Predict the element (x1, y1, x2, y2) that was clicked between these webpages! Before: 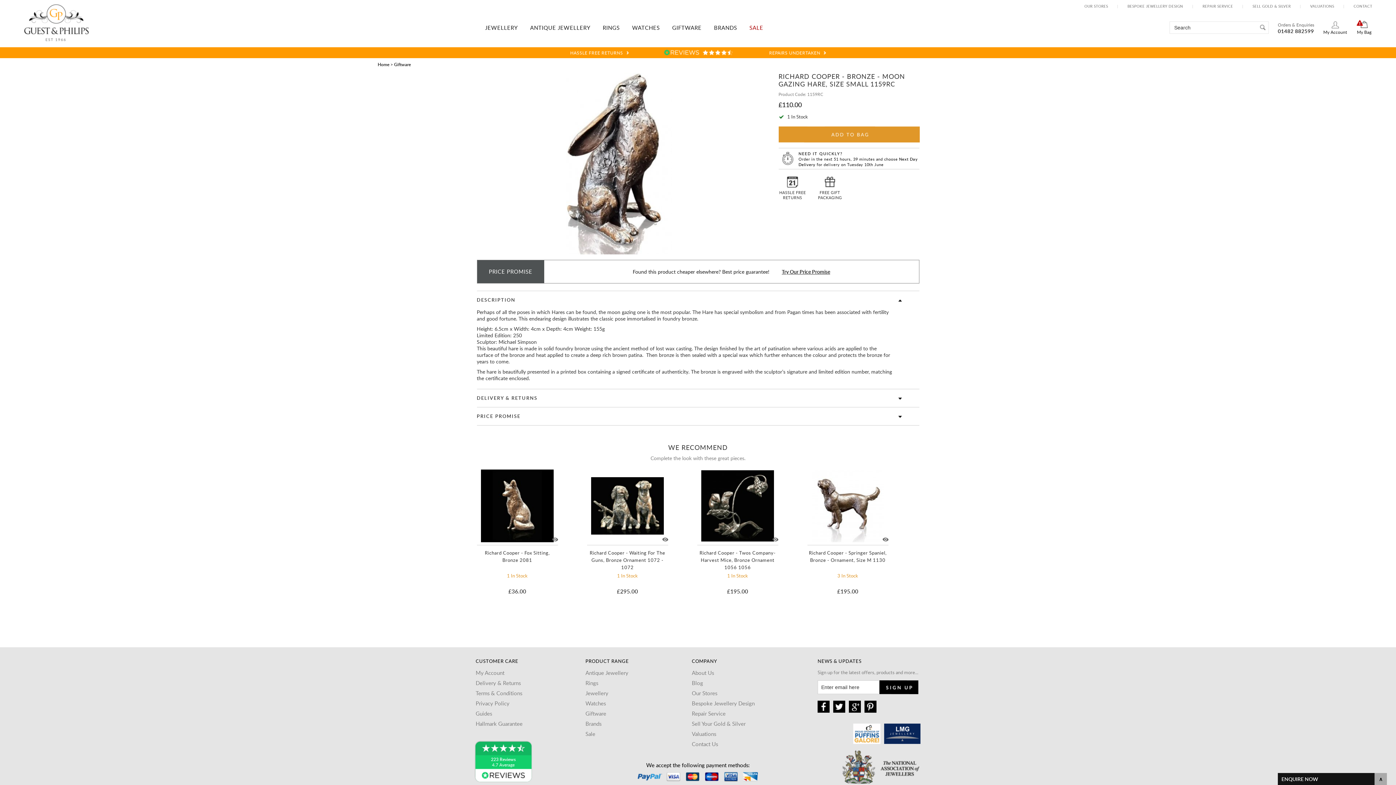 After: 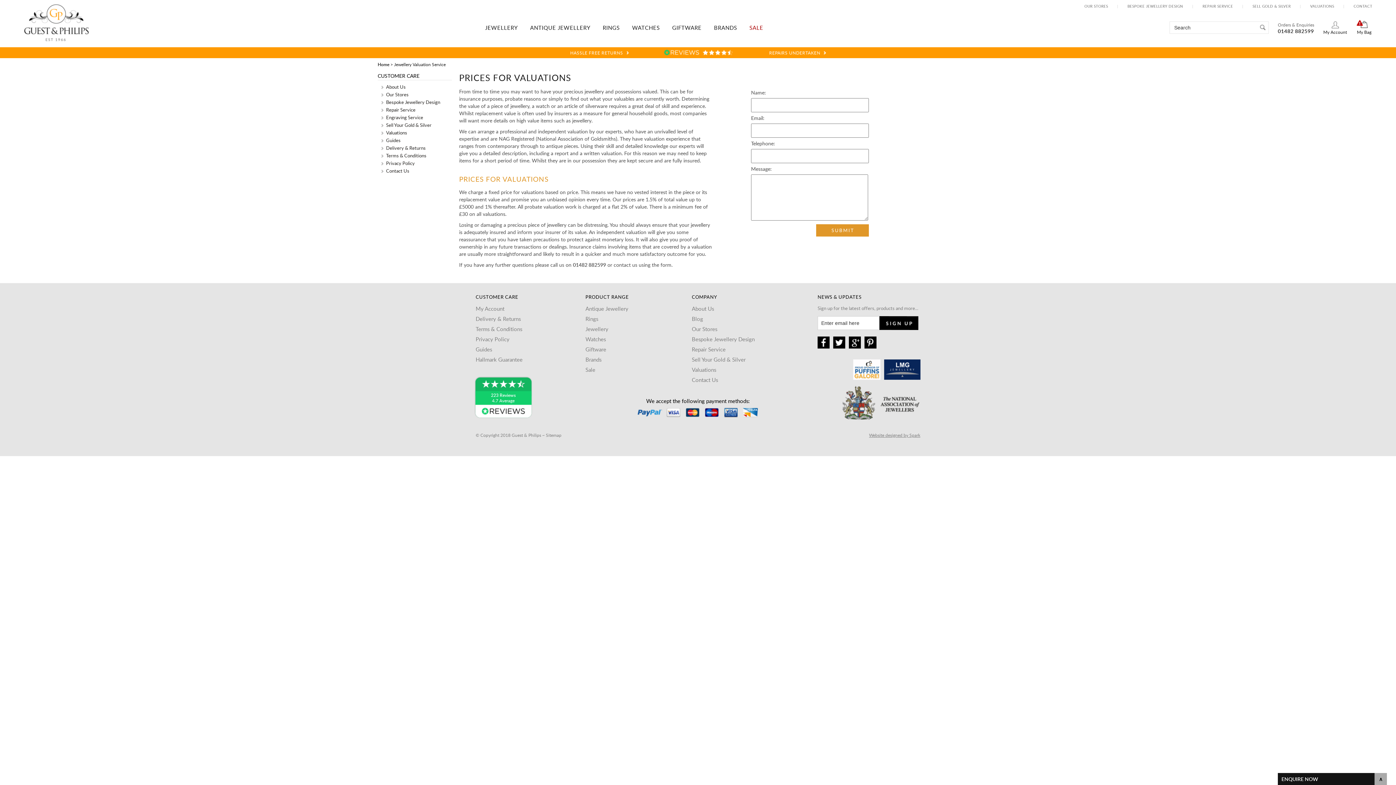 Action: label: VALUATIONS bbox: (1310, 3, 1334, 8)